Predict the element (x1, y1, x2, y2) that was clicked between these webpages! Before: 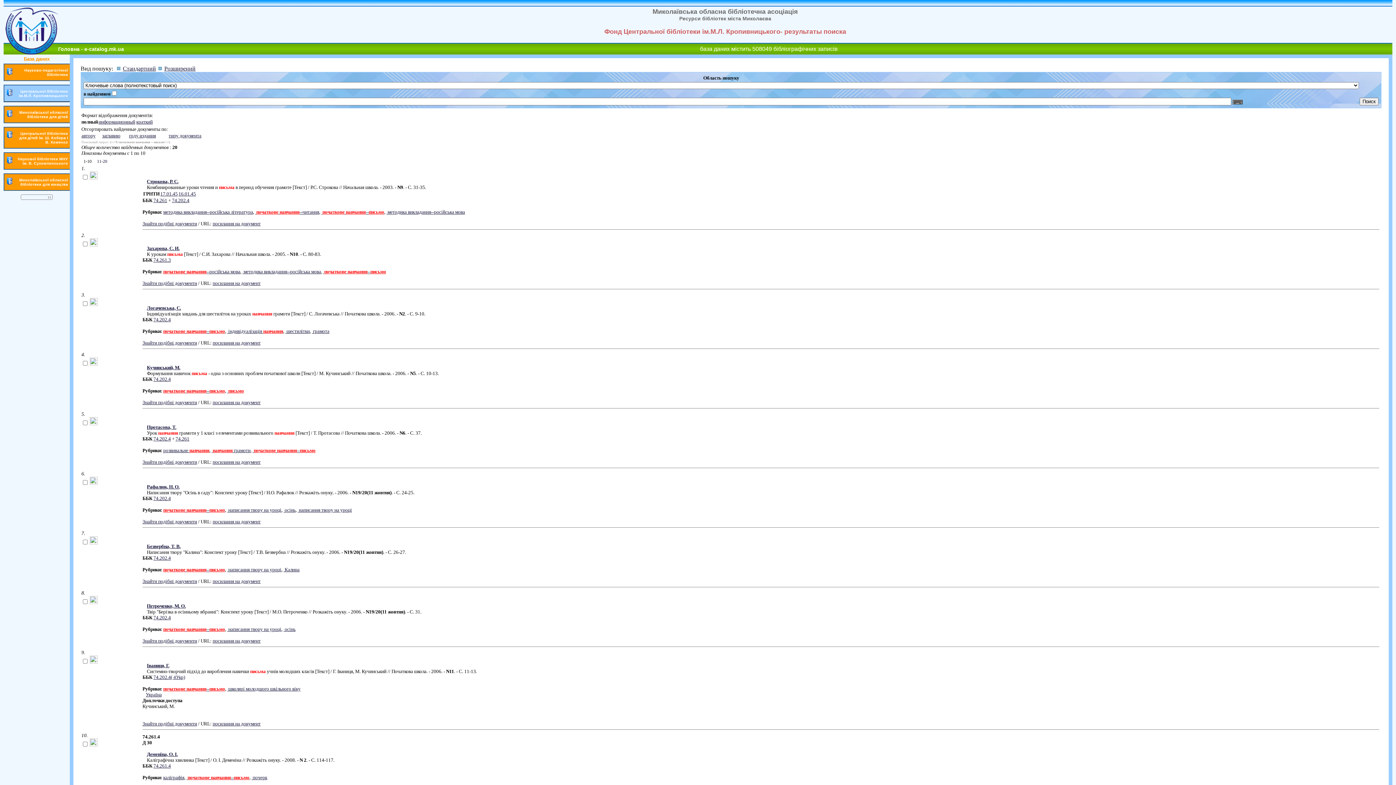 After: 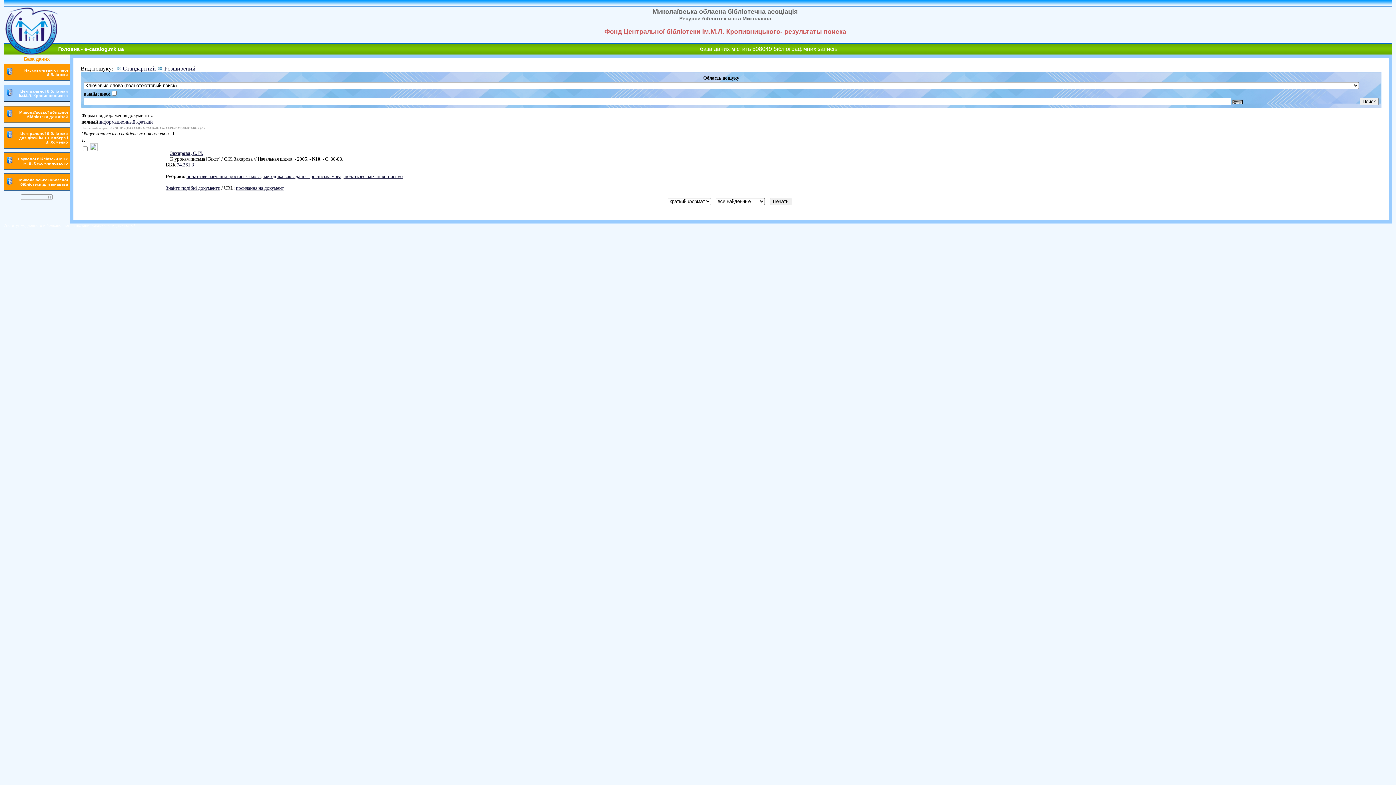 Action: bbox: (212, 280, 260, 286) label: посилання на документ